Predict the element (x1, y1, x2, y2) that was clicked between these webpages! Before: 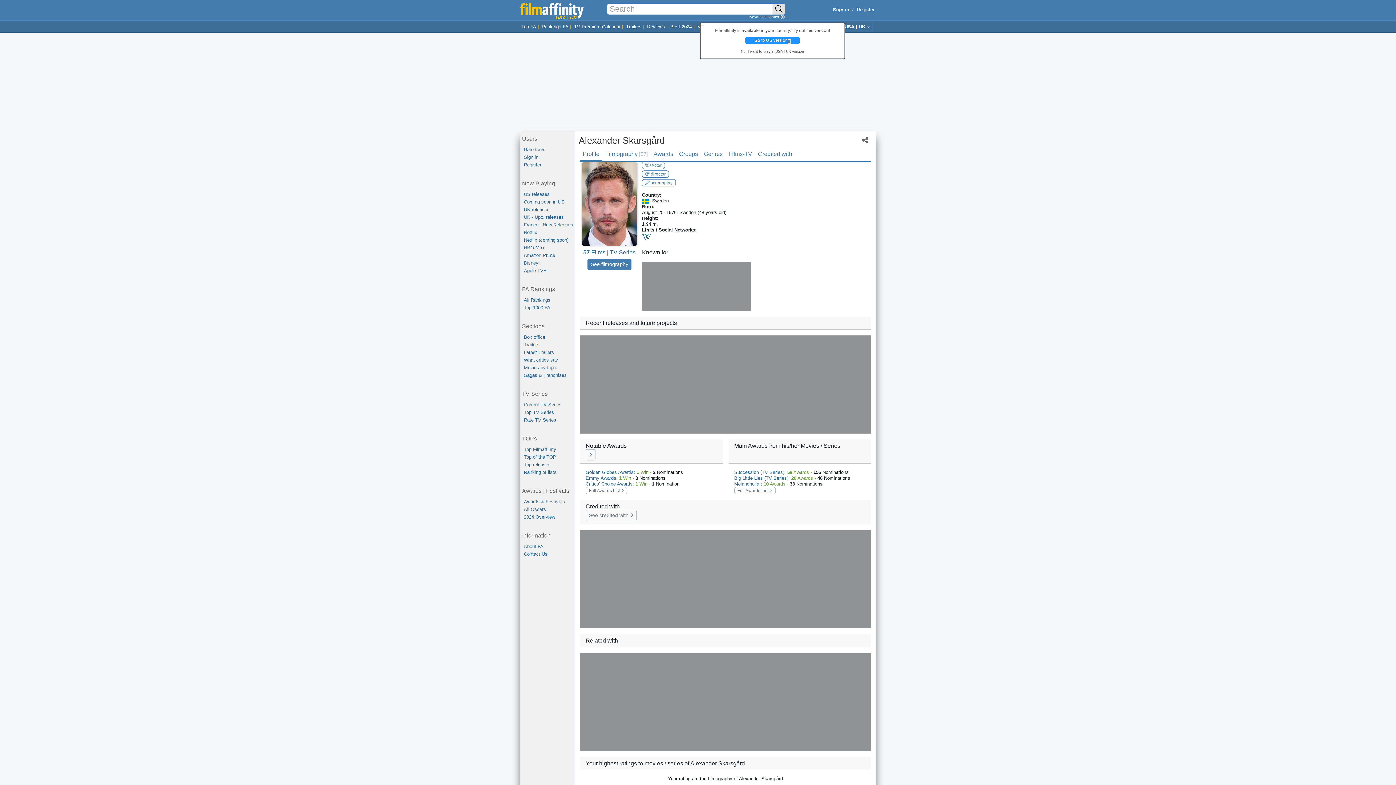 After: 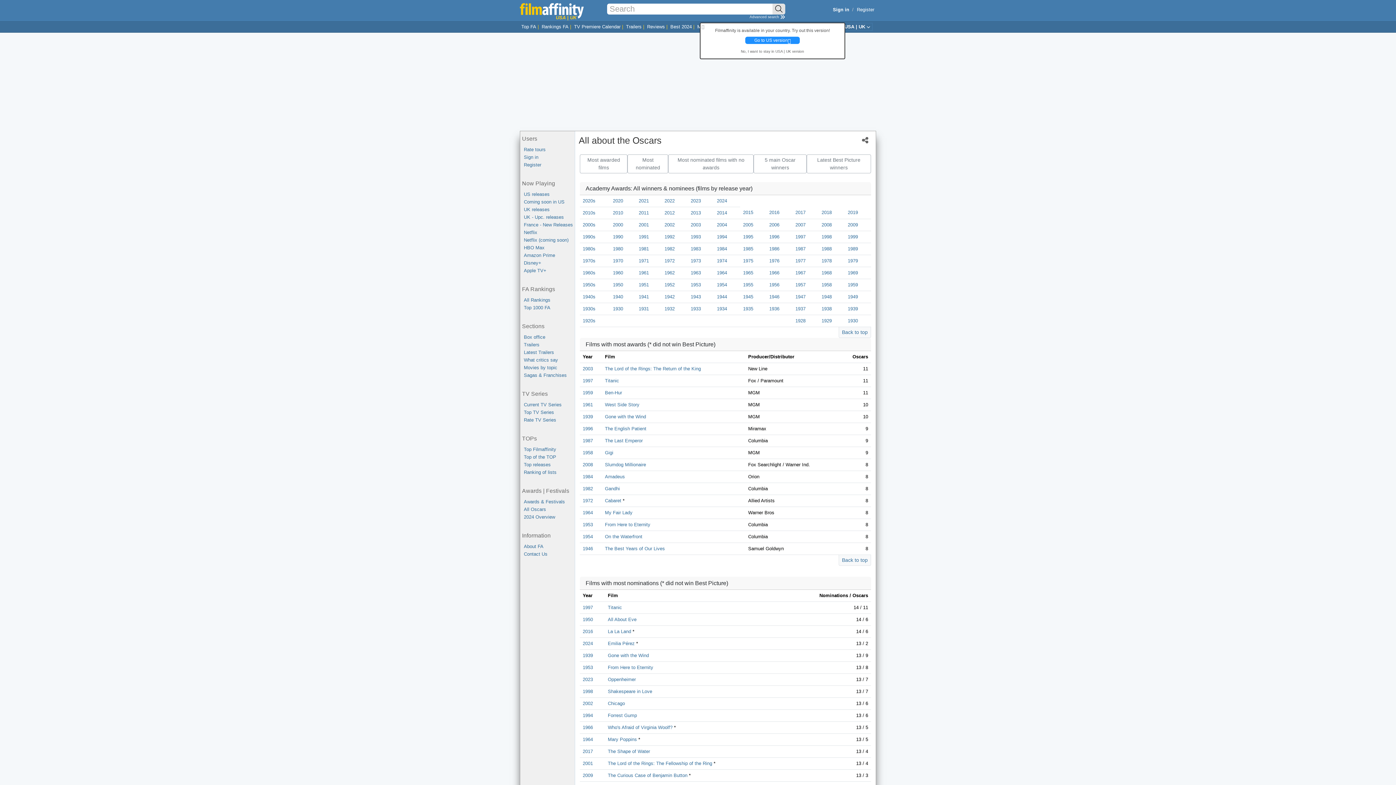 Action: bbox: (524, 505, 574, 513) label: All Oscars